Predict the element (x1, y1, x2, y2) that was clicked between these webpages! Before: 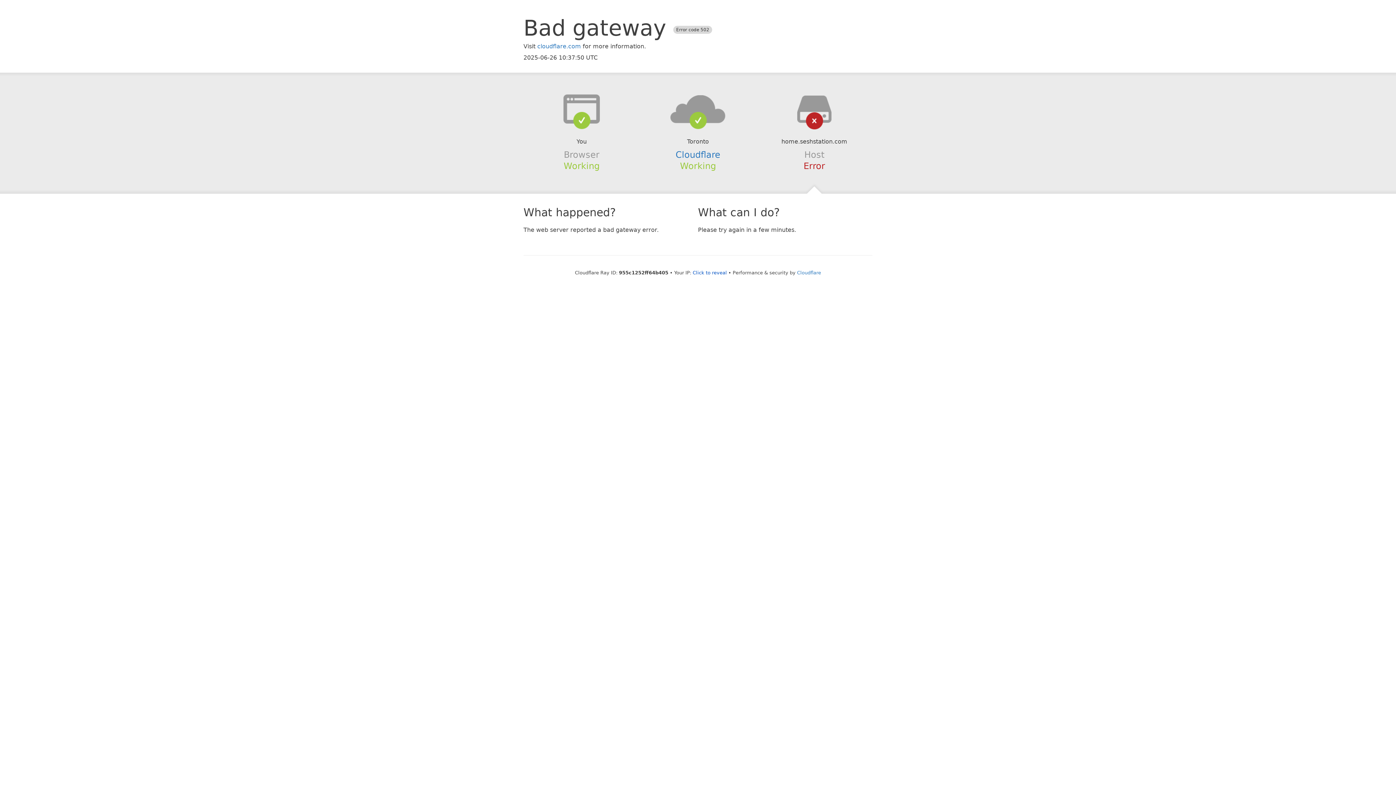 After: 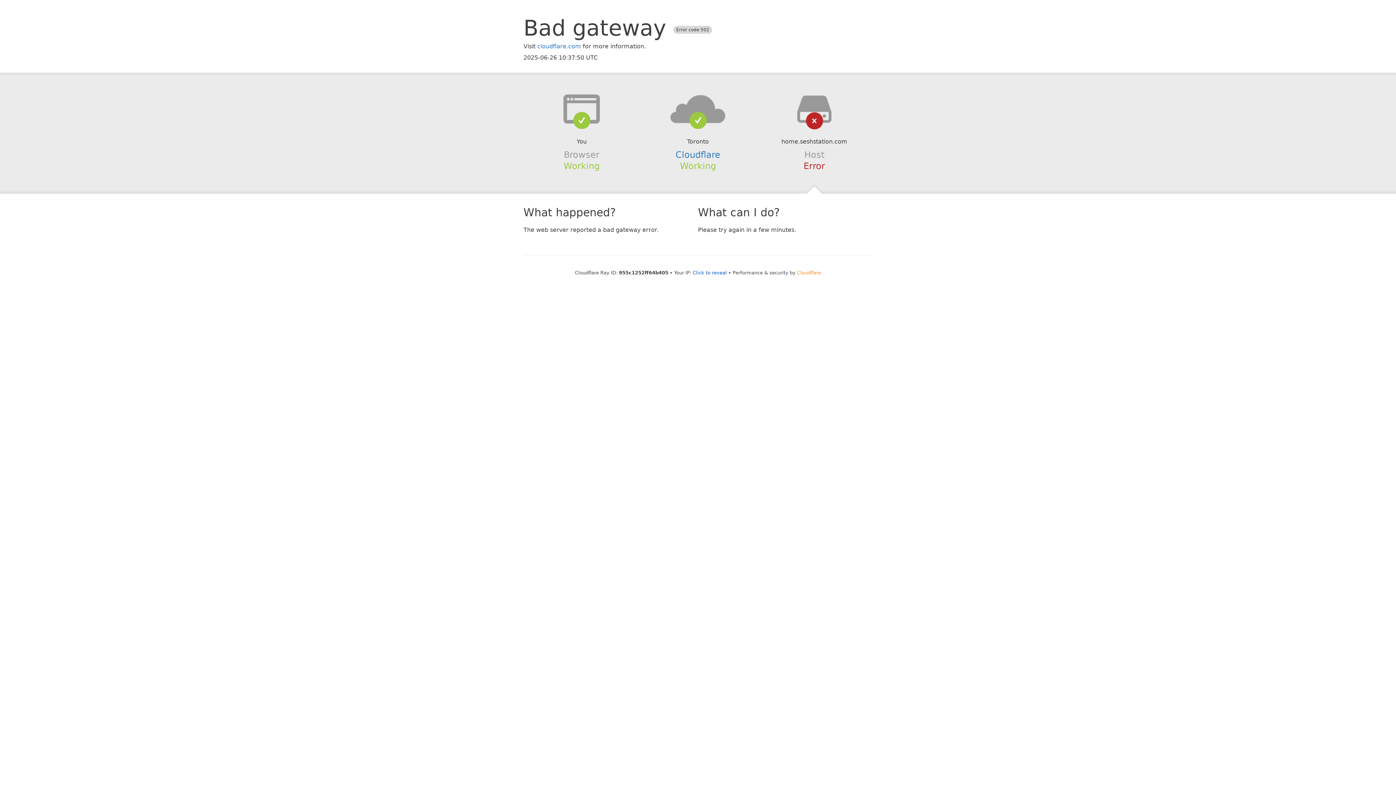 Action: bbox: (797, 270, 821, 275) label: Cloudflare